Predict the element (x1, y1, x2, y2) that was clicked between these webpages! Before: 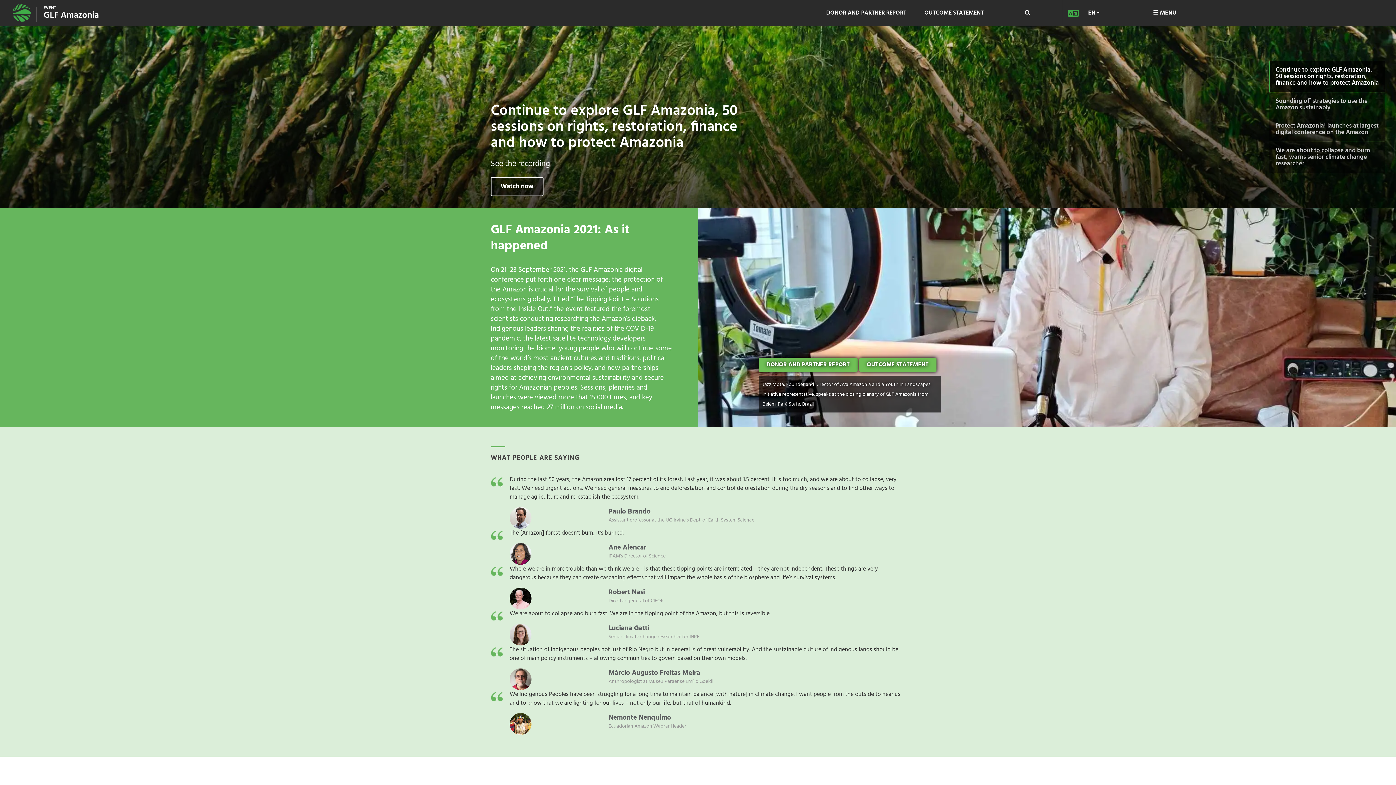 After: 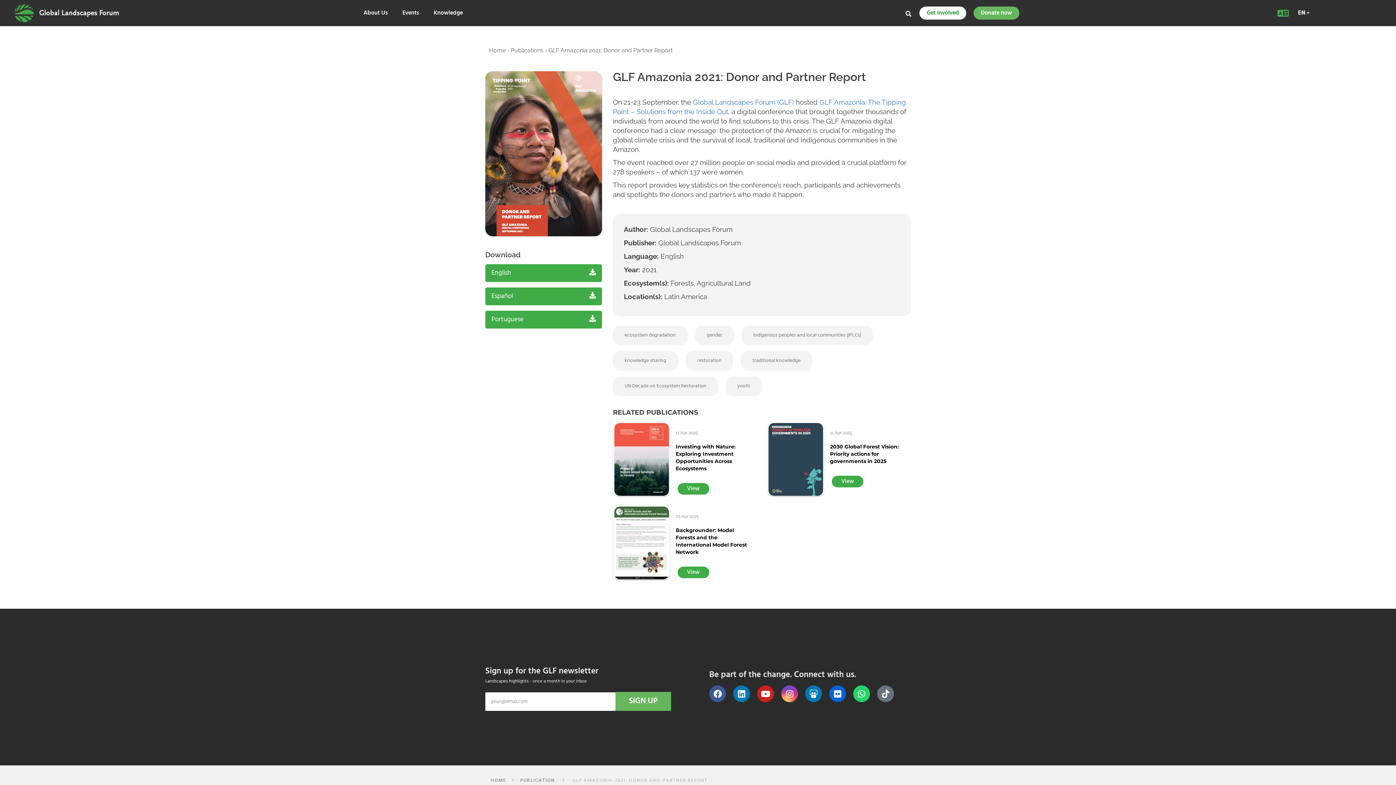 Action: bbox: (817, 0, 915, 26) label: DONOR AND PARTNER REPORT